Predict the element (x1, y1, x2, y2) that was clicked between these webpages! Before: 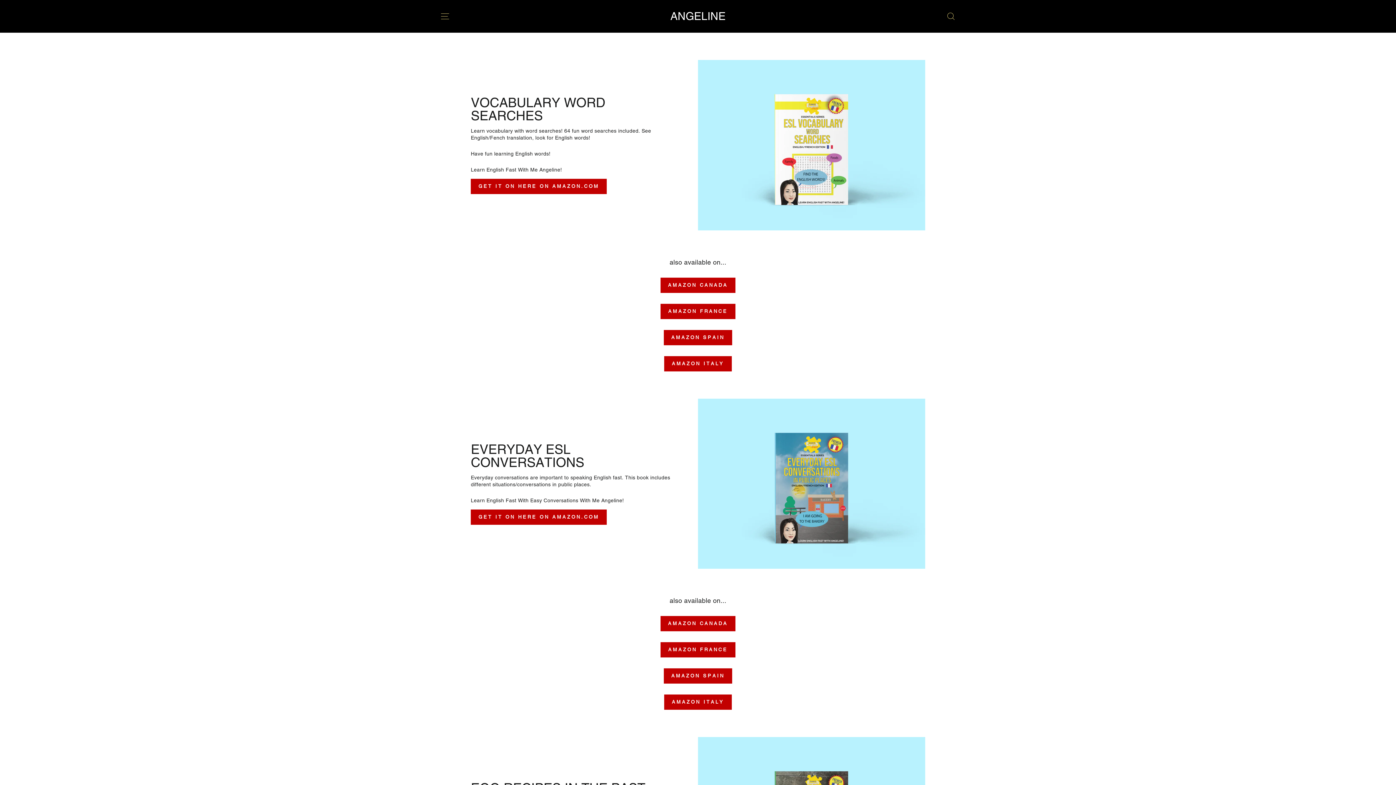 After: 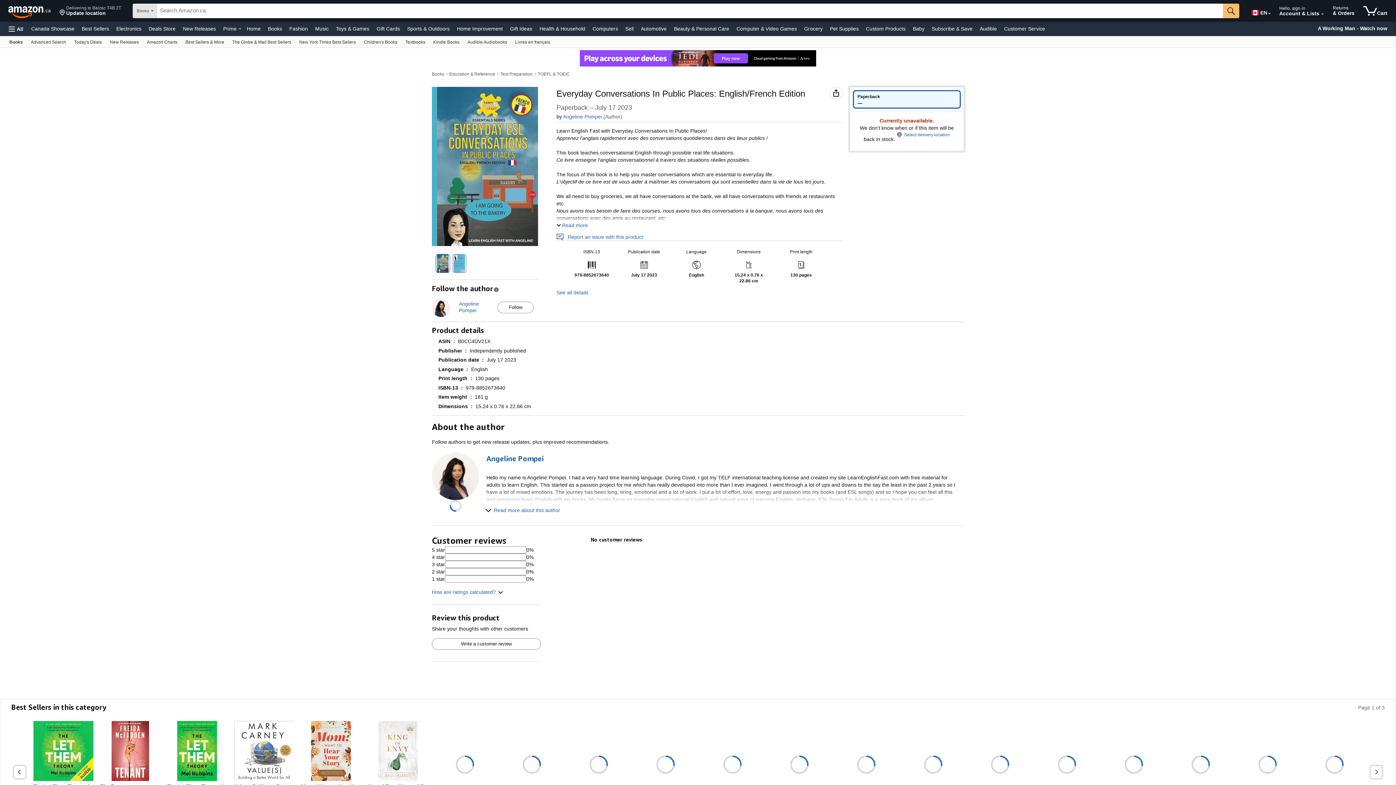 Action: bbox: (660, 616, 735, 631) label: AMAZON CANADA